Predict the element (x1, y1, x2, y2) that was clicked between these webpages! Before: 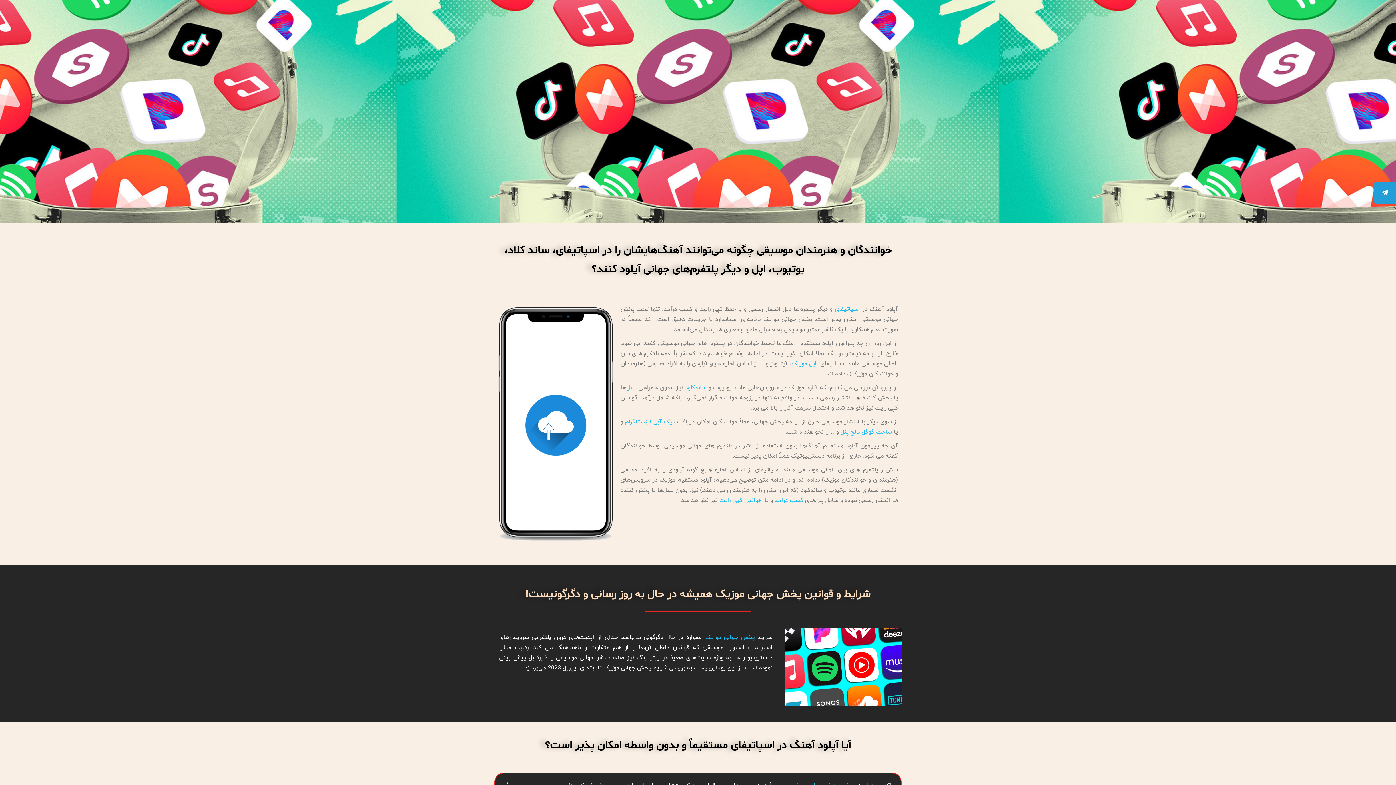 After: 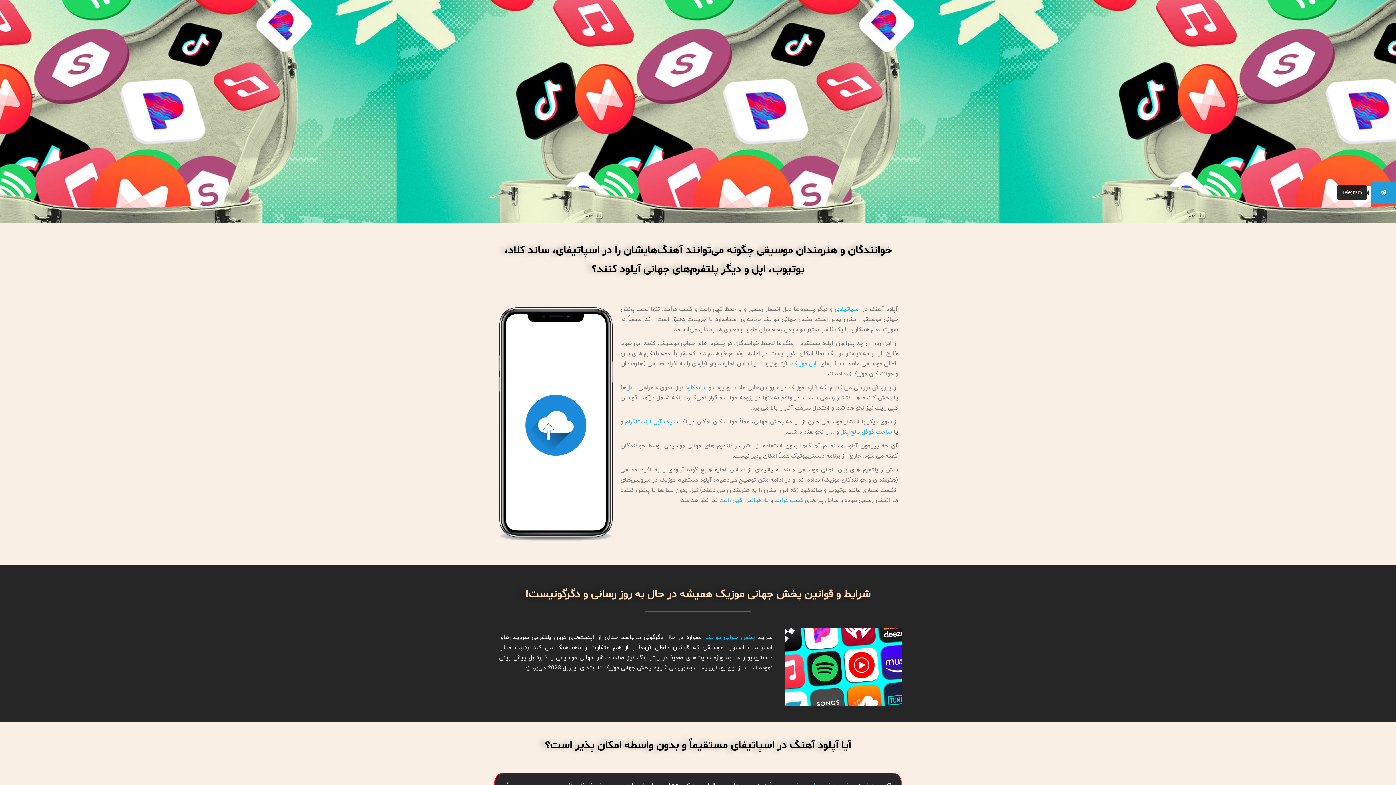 Action: bbox: (1374, 181, 1396, 203) label: Telegram